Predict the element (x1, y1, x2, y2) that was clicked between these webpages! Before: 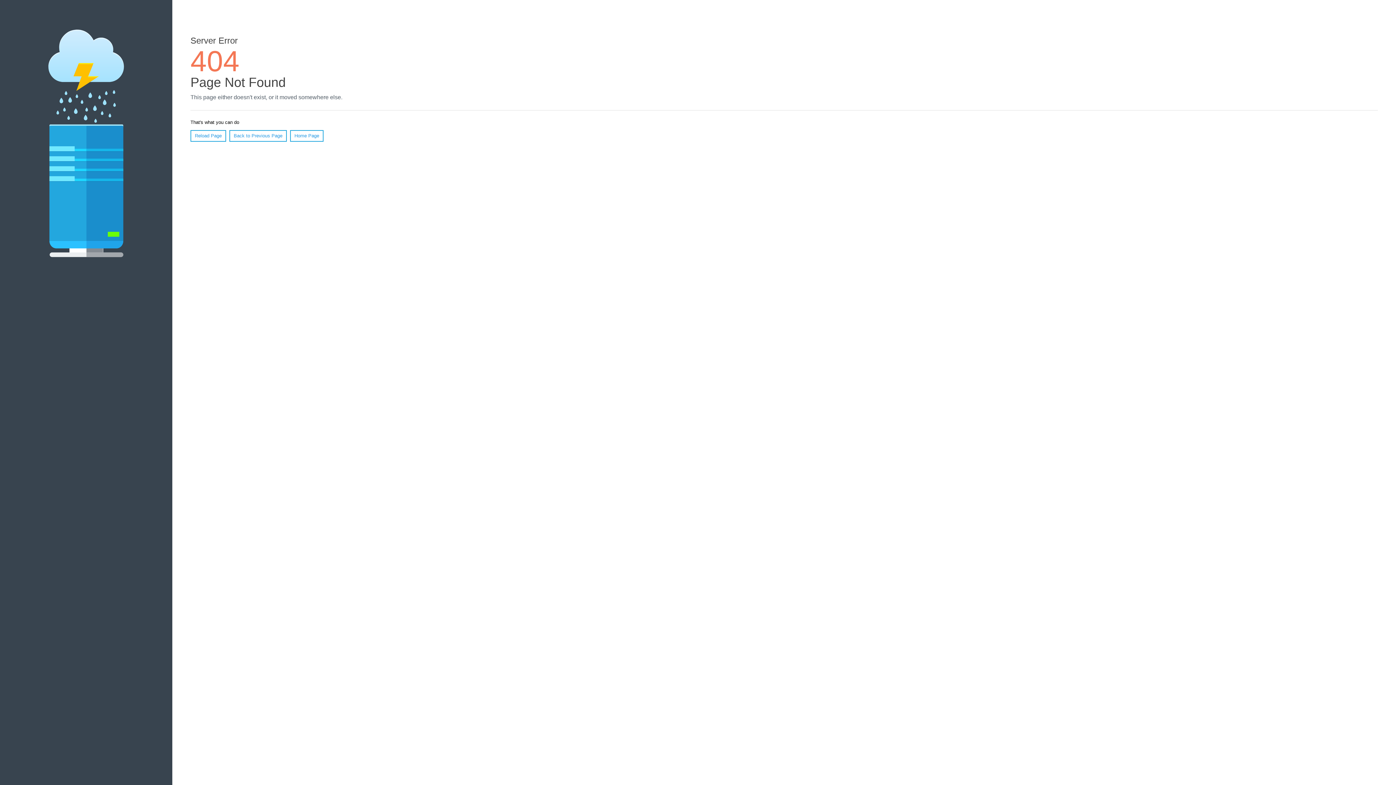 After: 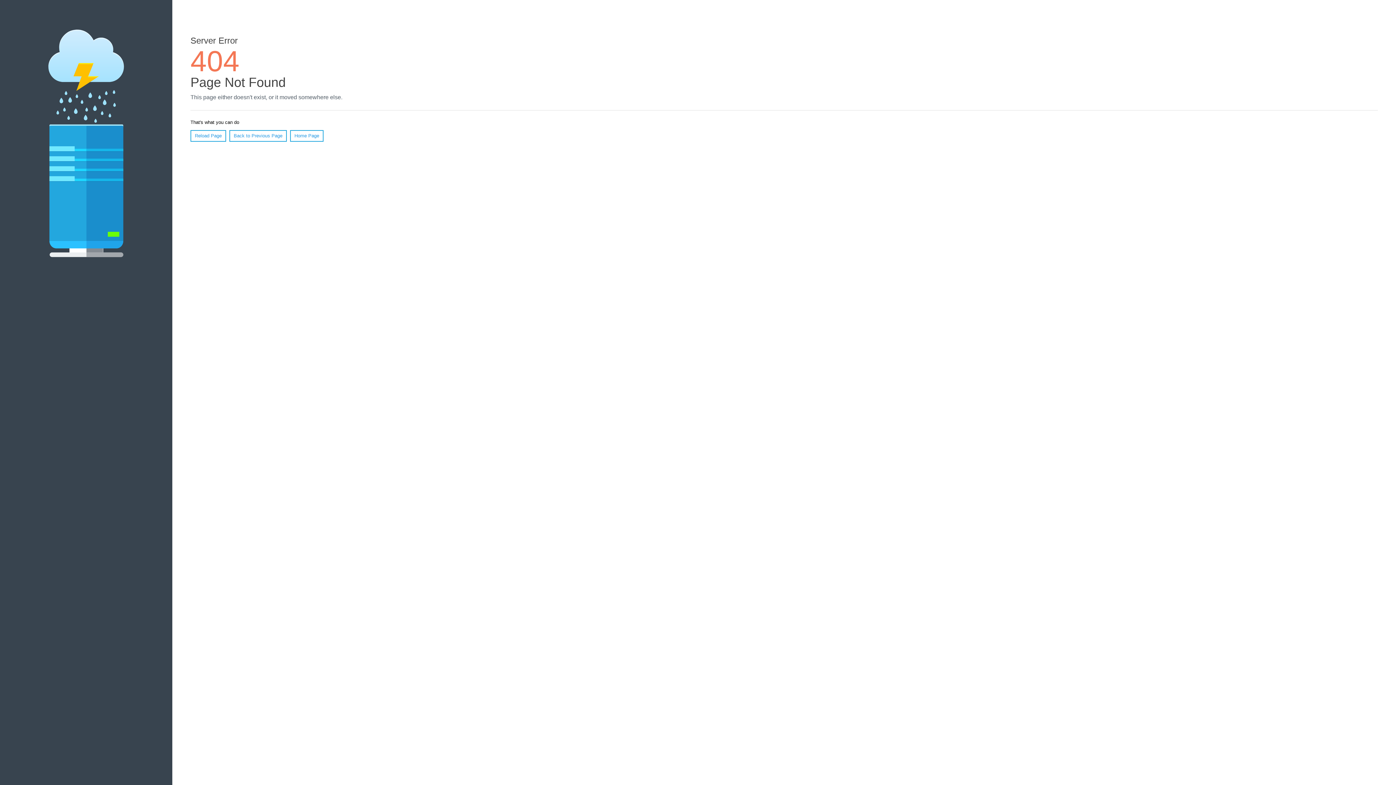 Action: bbox: (190, 130, 226, 141) label: Reload Page